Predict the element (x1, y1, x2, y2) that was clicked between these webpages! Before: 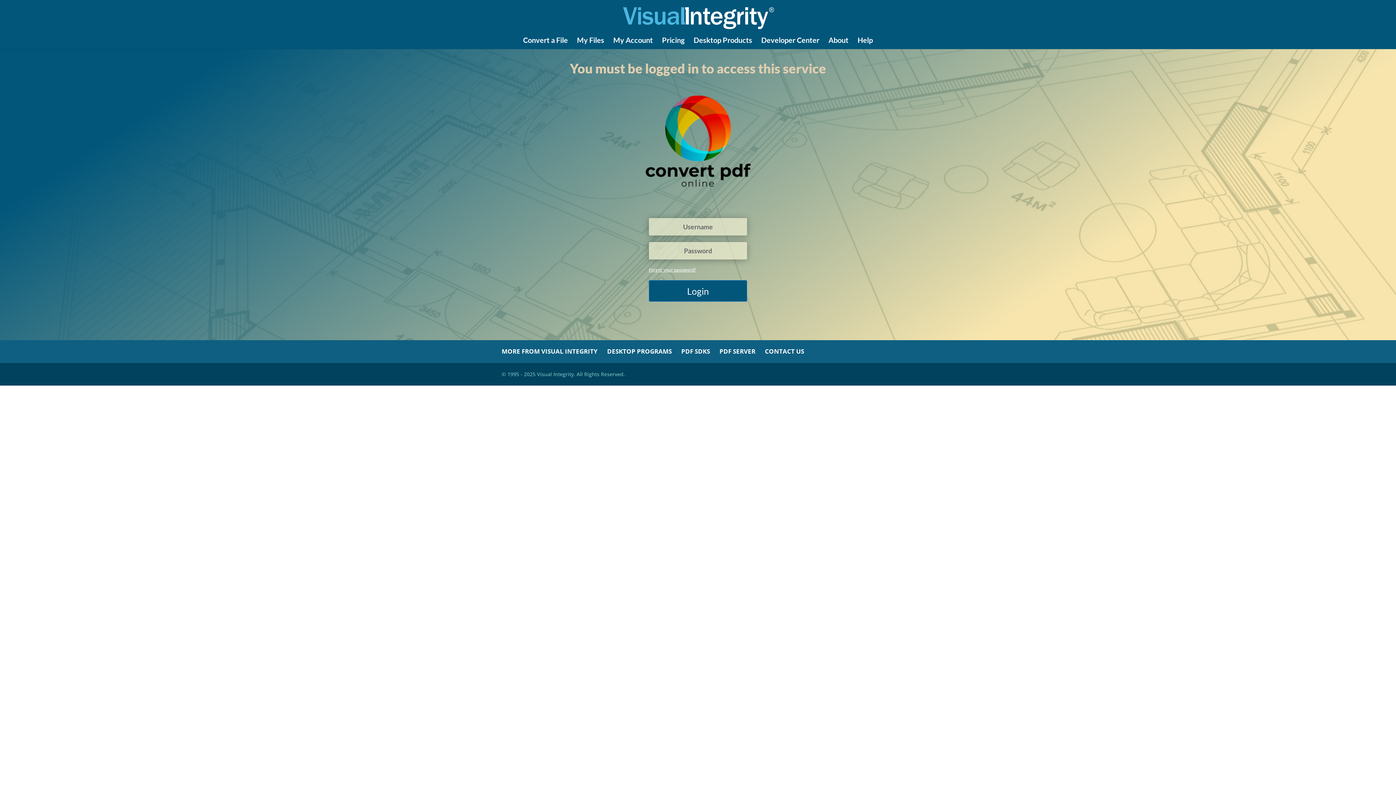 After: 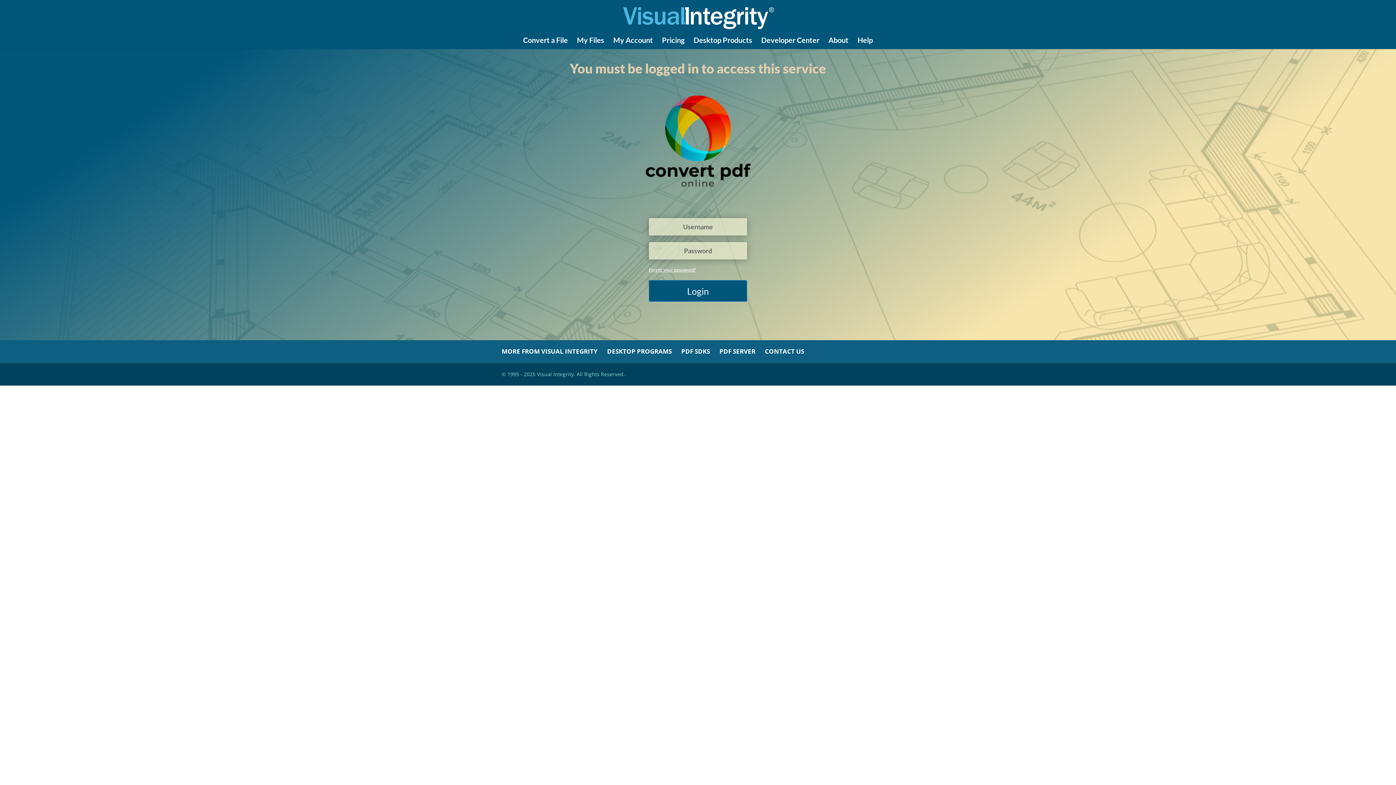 Action: bbox: (577, 37, 604, 49) label: My Files